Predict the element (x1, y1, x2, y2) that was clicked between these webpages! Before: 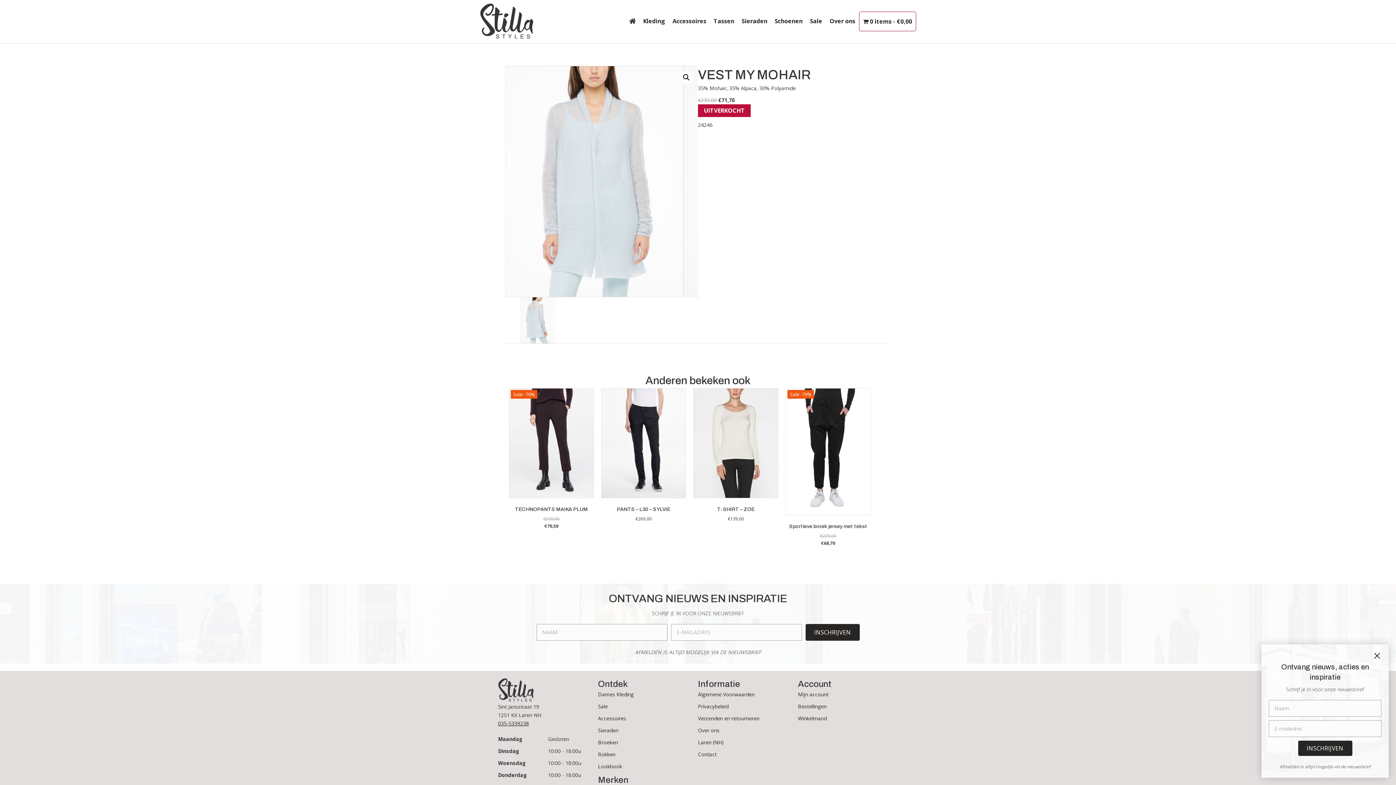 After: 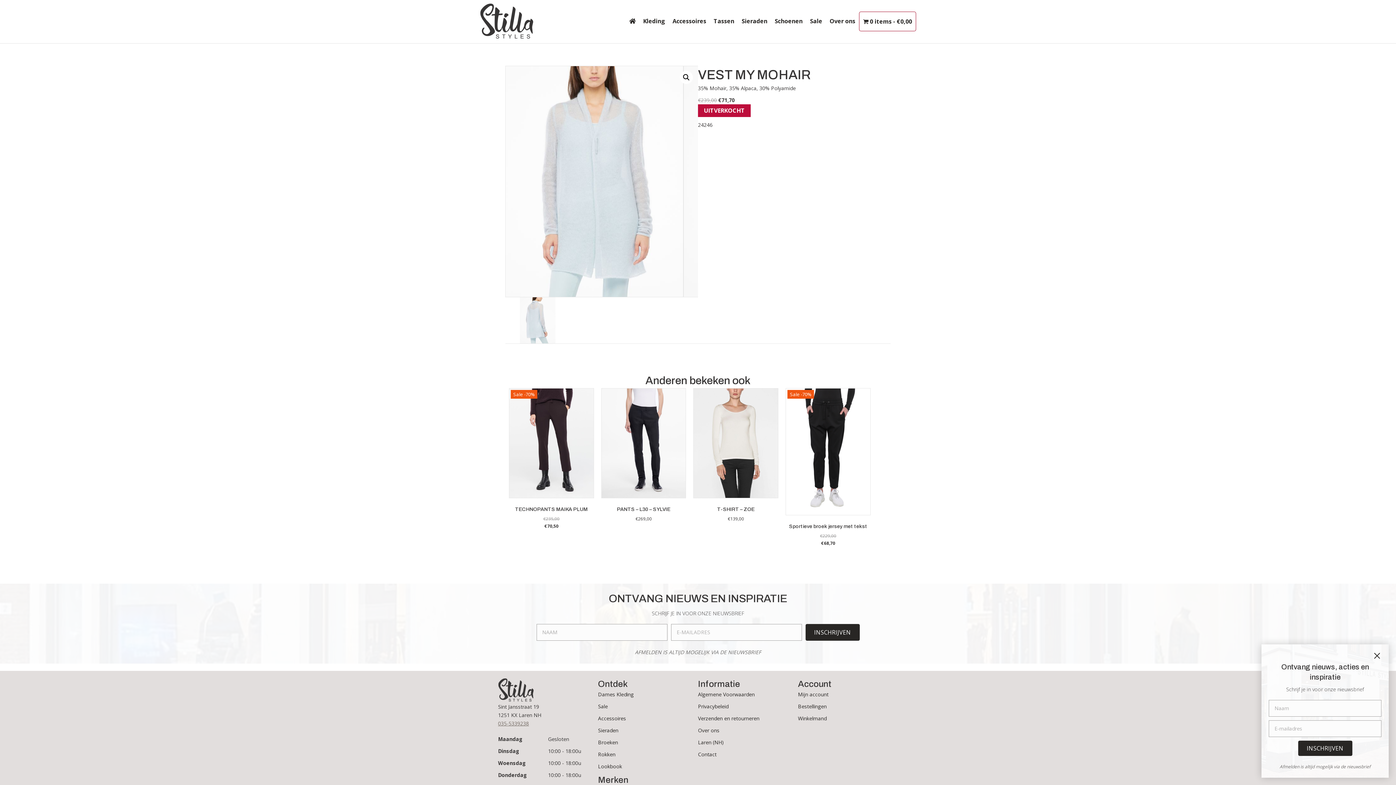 Action: label: 035-5339238 bbox: (498, 720, 529, 727)